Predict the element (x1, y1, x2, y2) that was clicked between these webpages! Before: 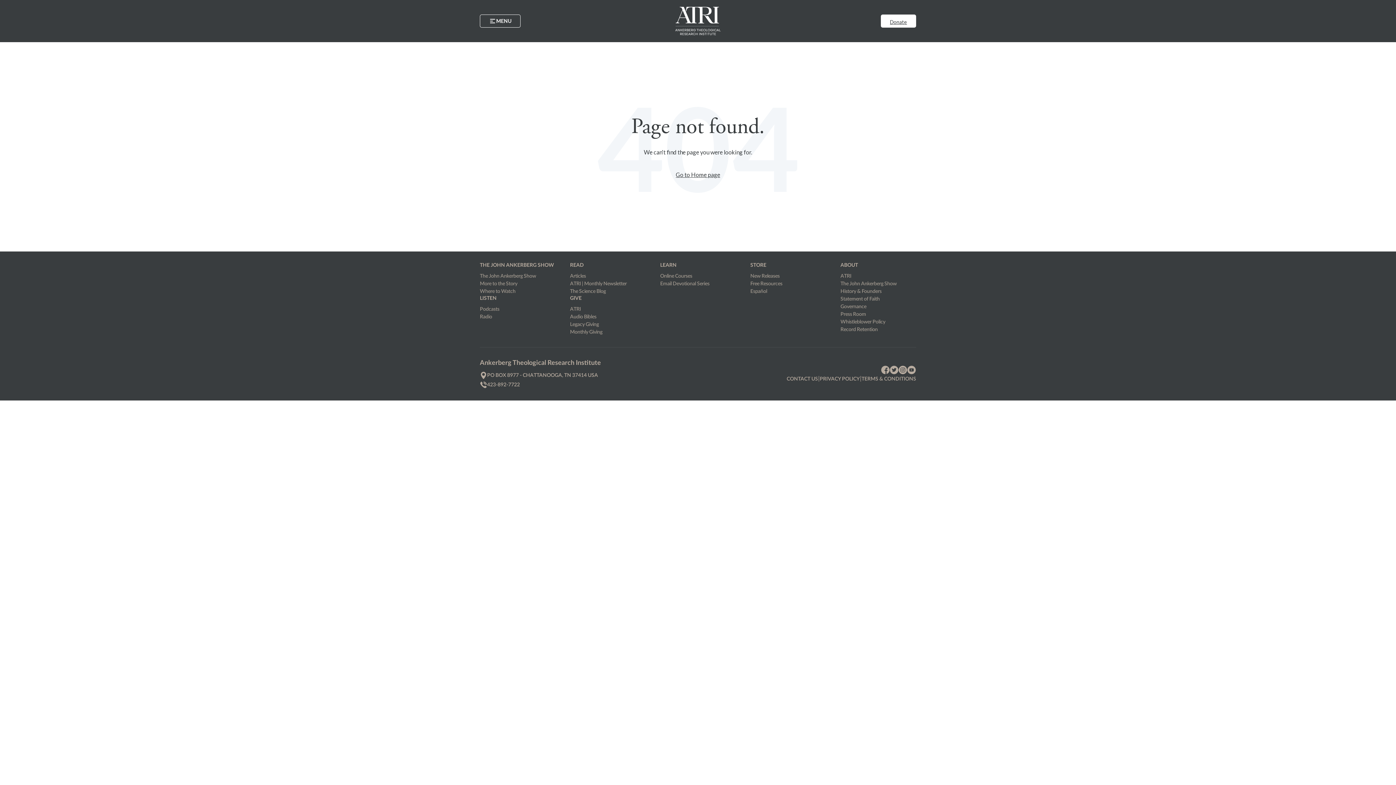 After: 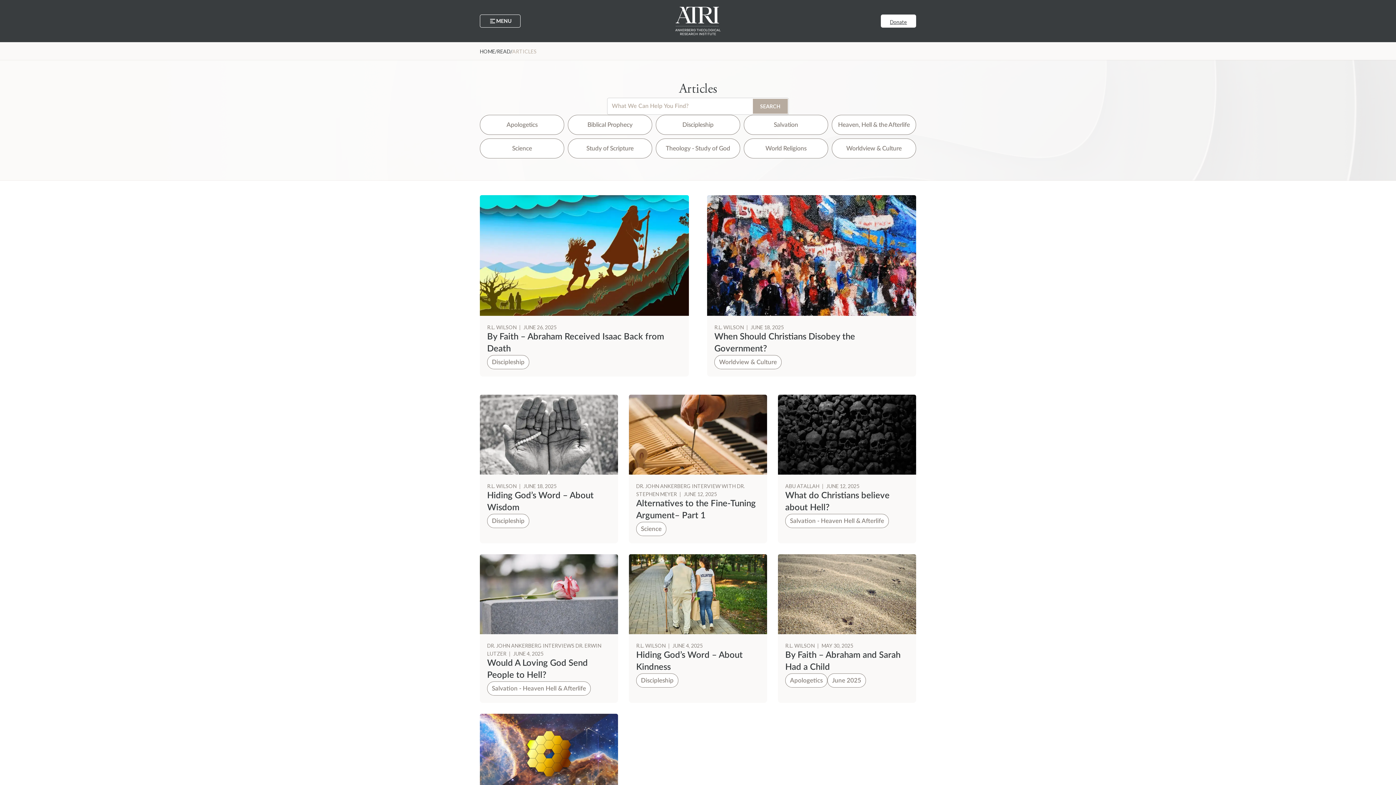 Action: bbox: (570, 273, 586, 278) label: Articles